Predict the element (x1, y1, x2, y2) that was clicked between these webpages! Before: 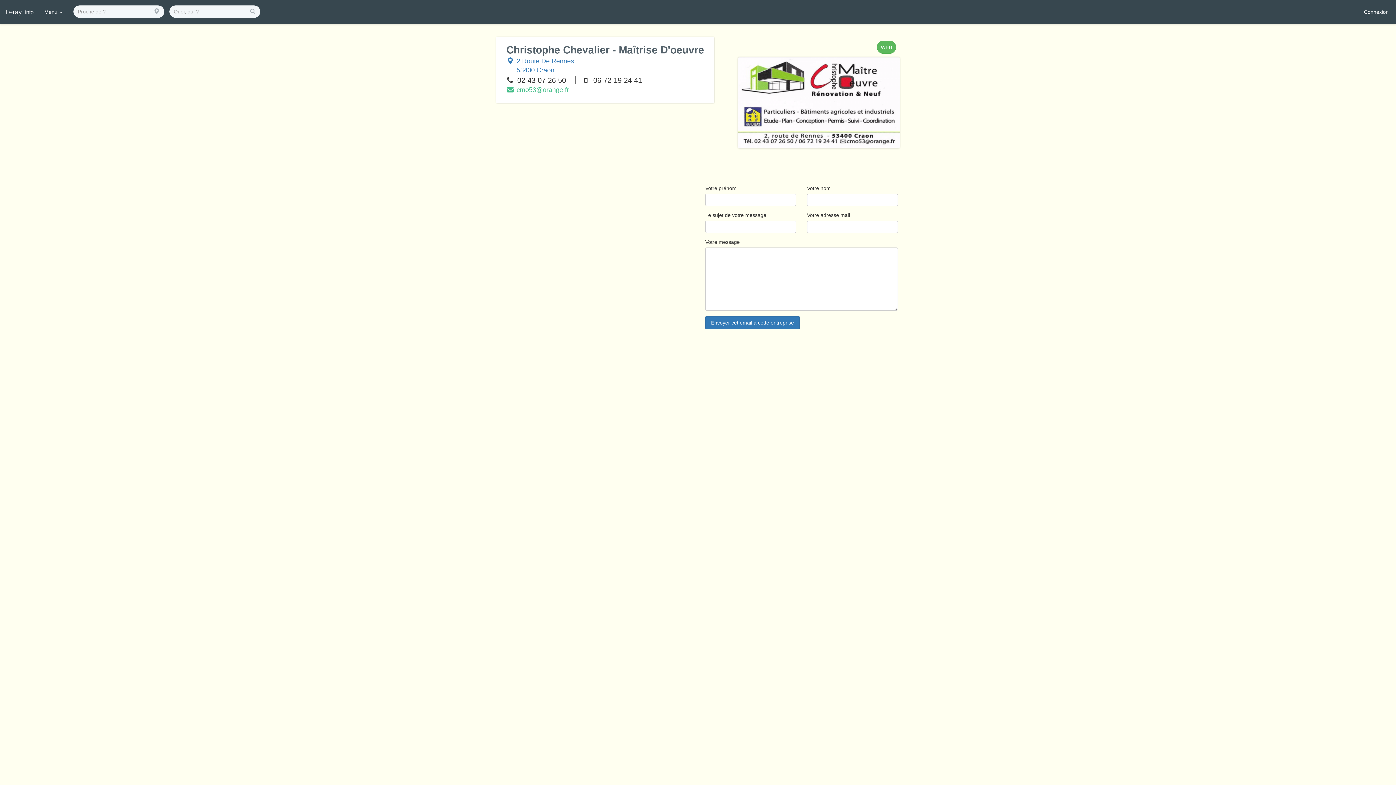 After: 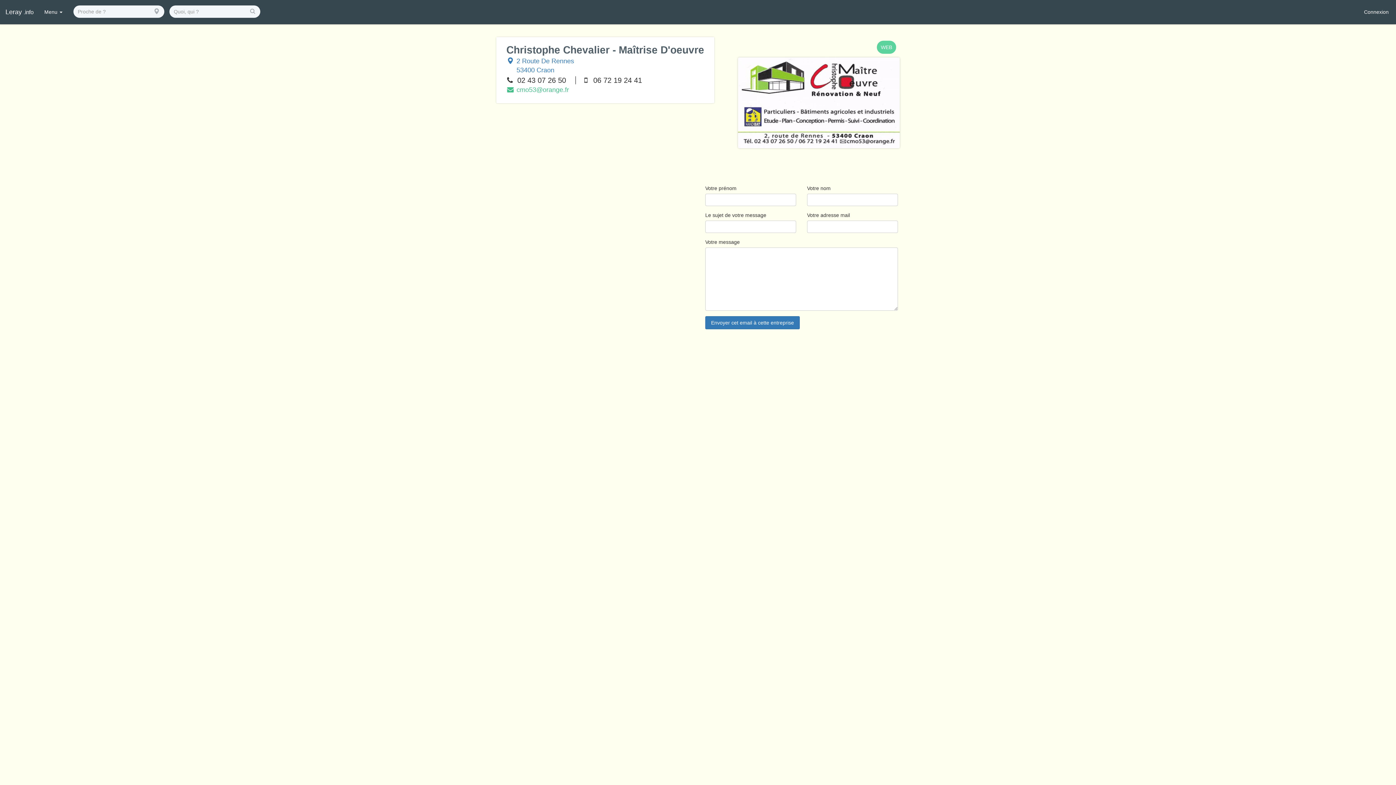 Action: bbox: (877, 40, 896, 53) label: WEB